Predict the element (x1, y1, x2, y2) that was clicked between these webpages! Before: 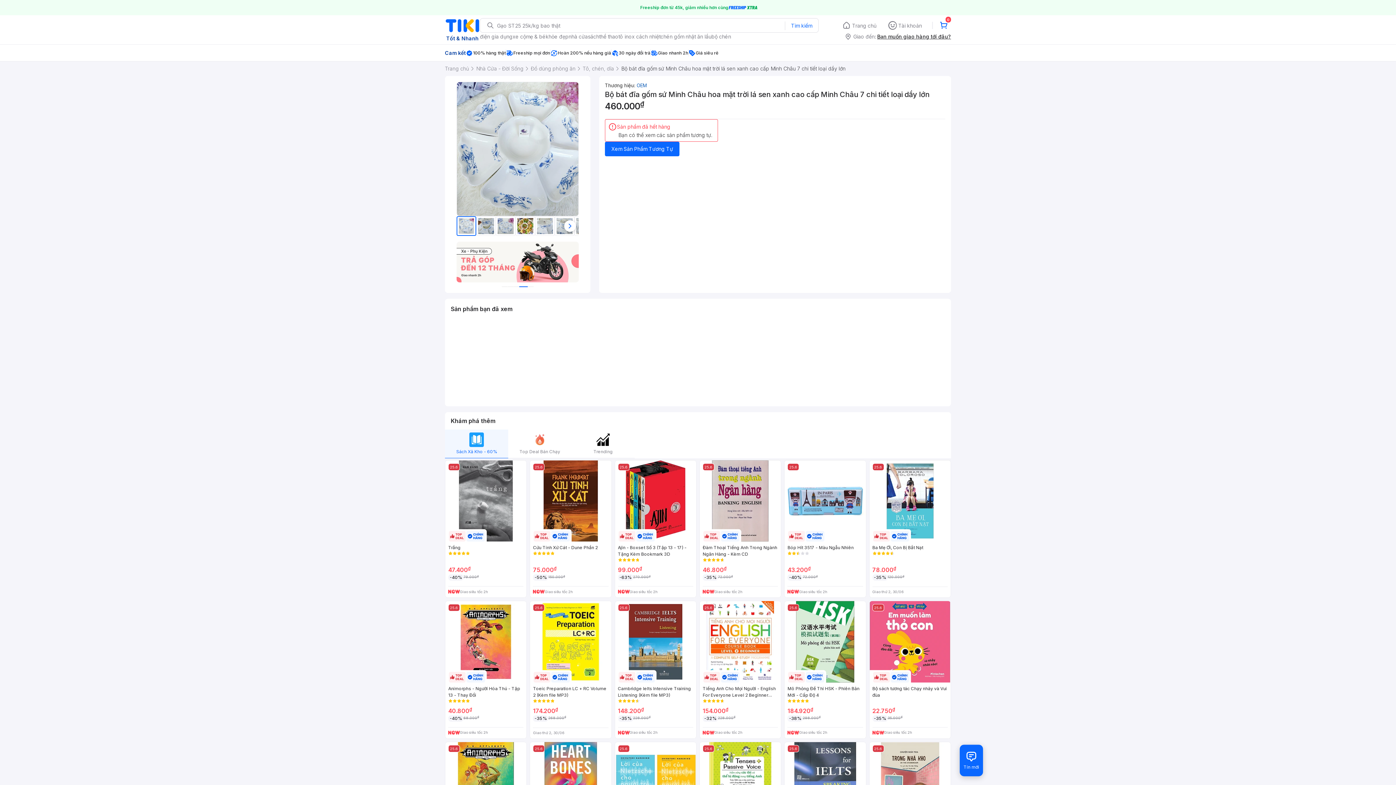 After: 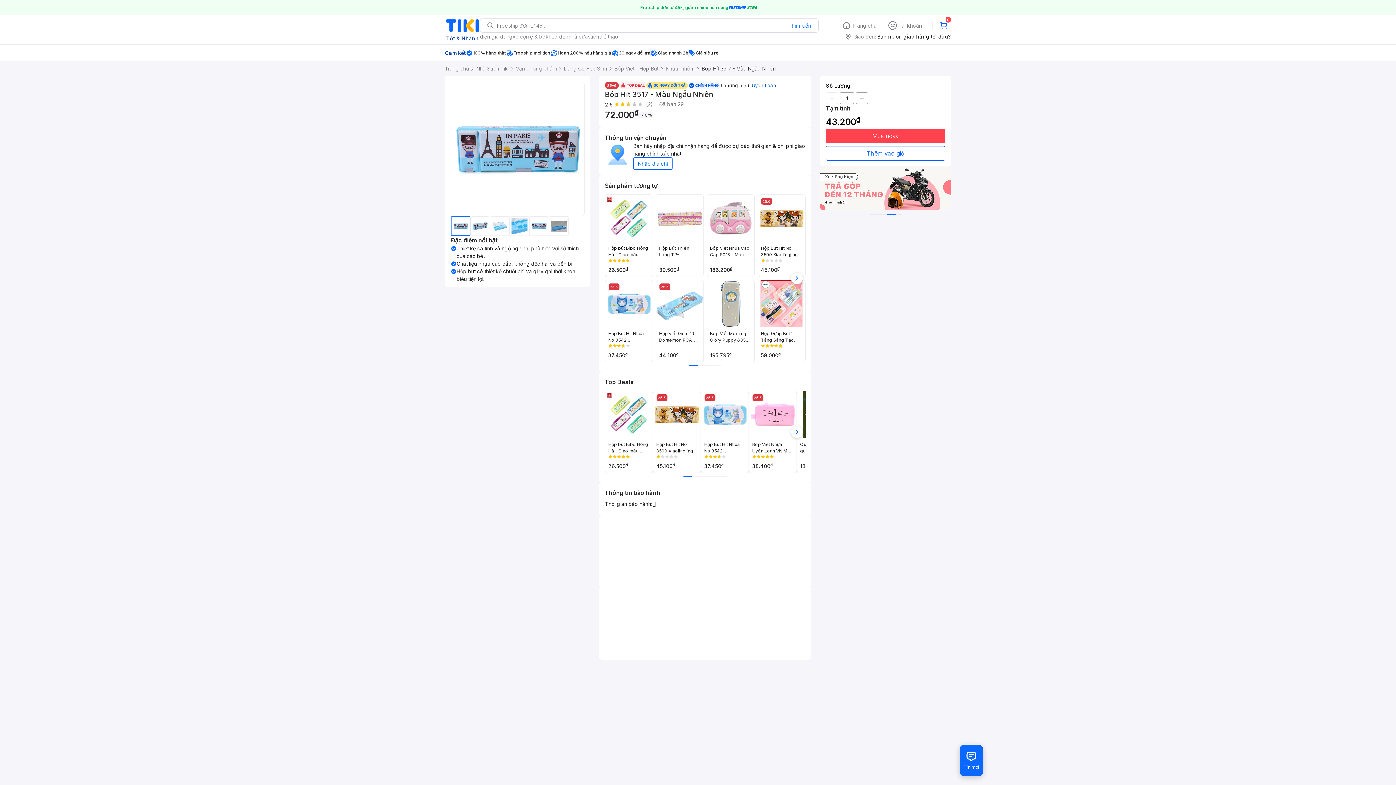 Action: bbox: (784, 460, 866, 598) label: 25.6
Bóp Hít 3517 - Màu Ngẫu Nhiên
43.200₫
-40%
72.000₫
Giao siêu tốc 2h